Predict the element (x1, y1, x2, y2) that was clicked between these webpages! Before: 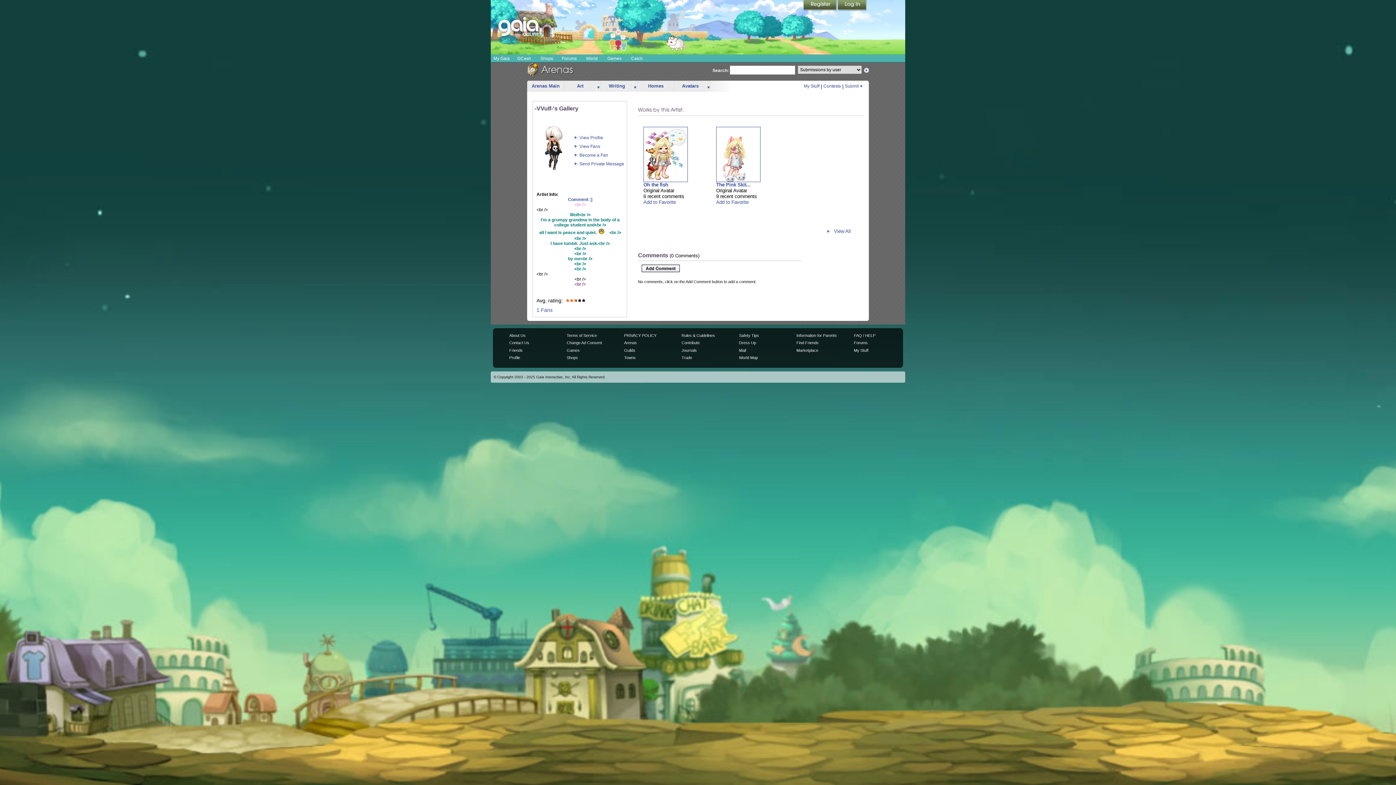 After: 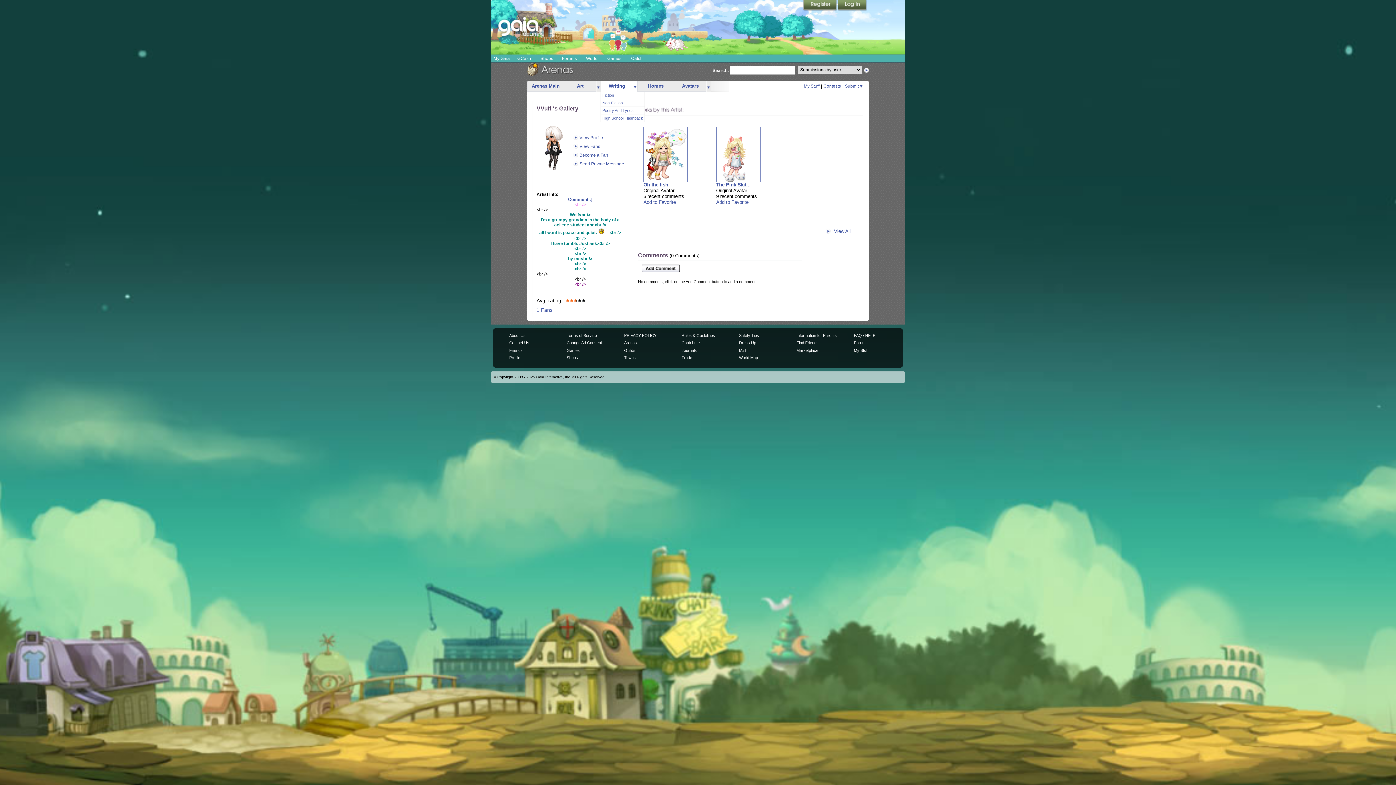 Action: label: more bbox: (633, 81, 637, 91)